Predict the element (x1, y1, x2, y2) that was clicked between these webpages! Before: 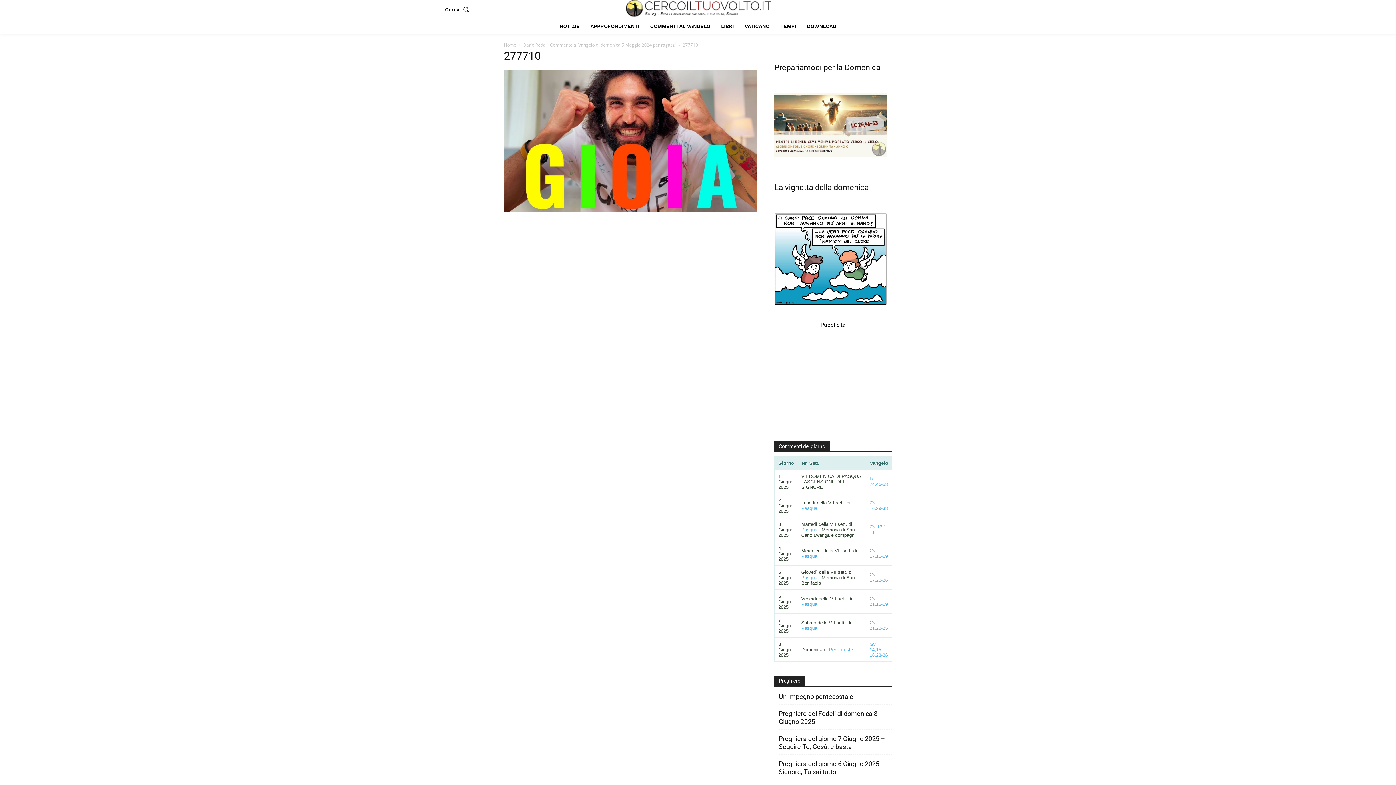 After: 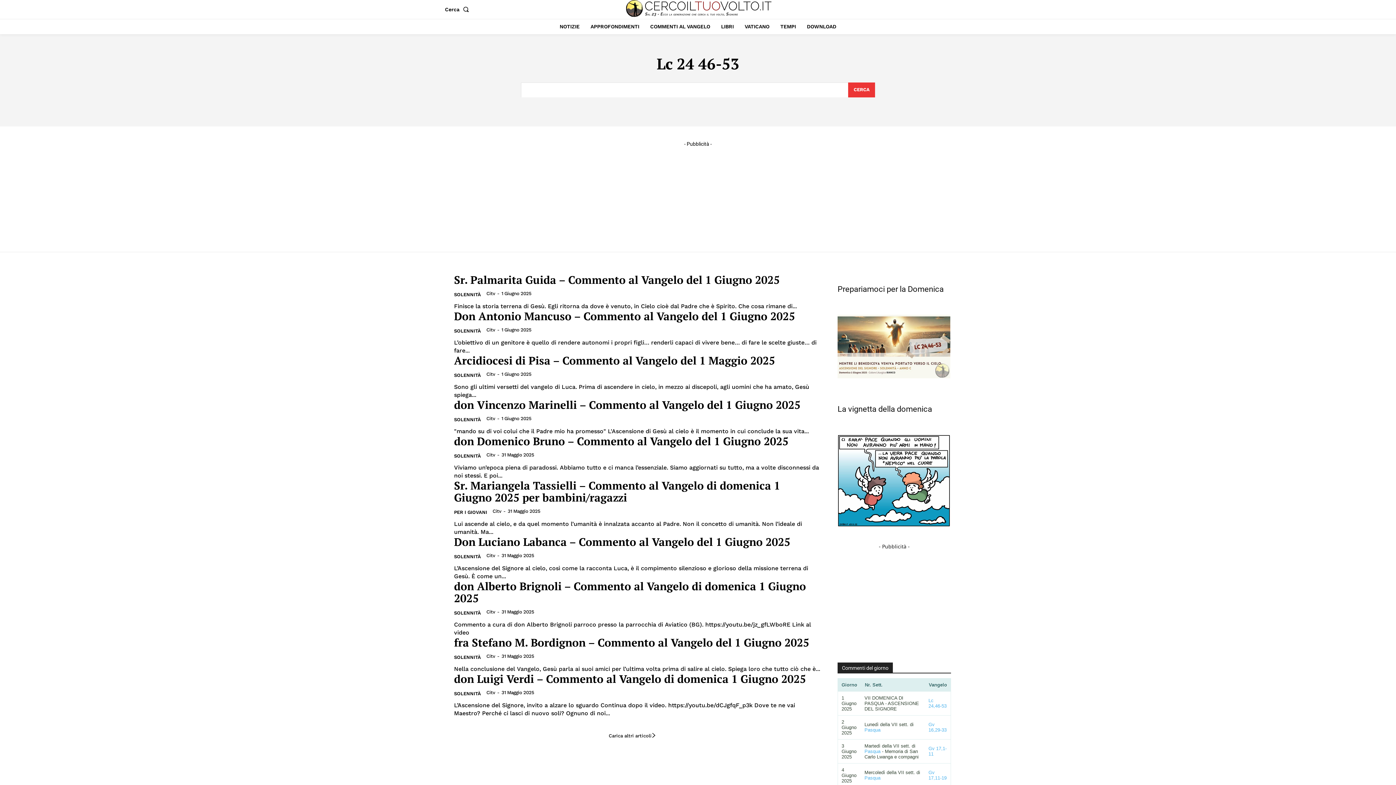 Action: label: Lc 24,46-53 bbox: (869, 476, 888, 487)